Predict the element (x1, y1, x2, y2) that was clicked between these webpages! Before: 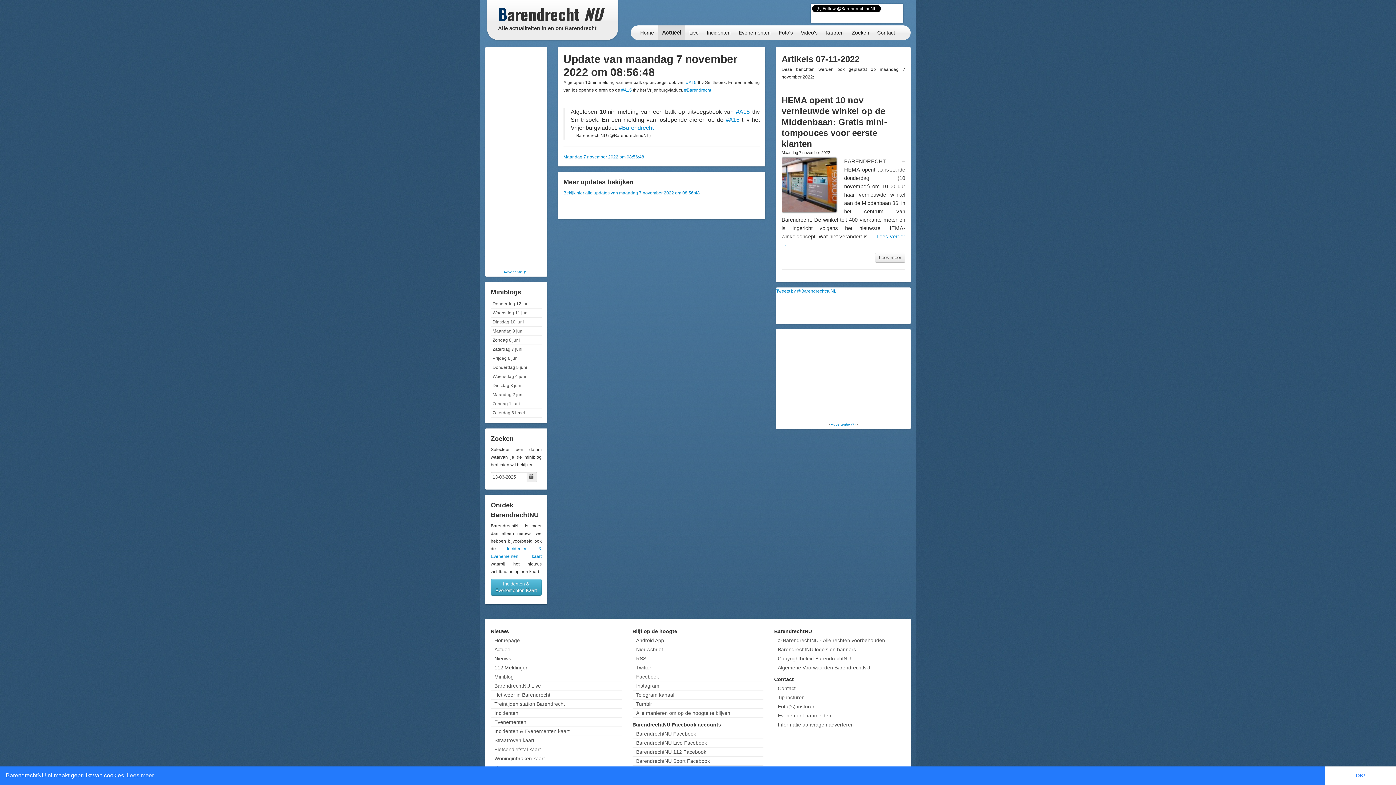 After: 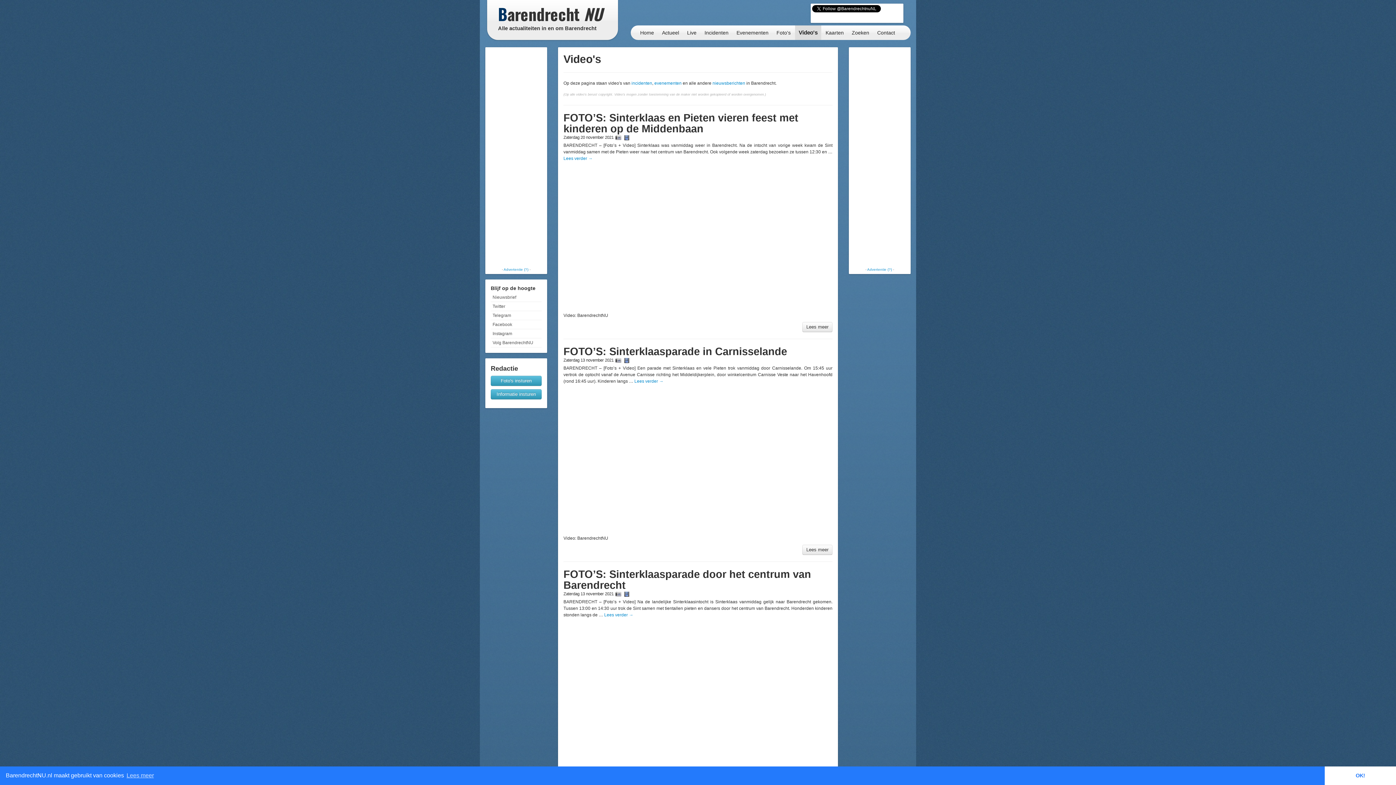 Action: label: Video's bbox: (797, 25, 821, 40)